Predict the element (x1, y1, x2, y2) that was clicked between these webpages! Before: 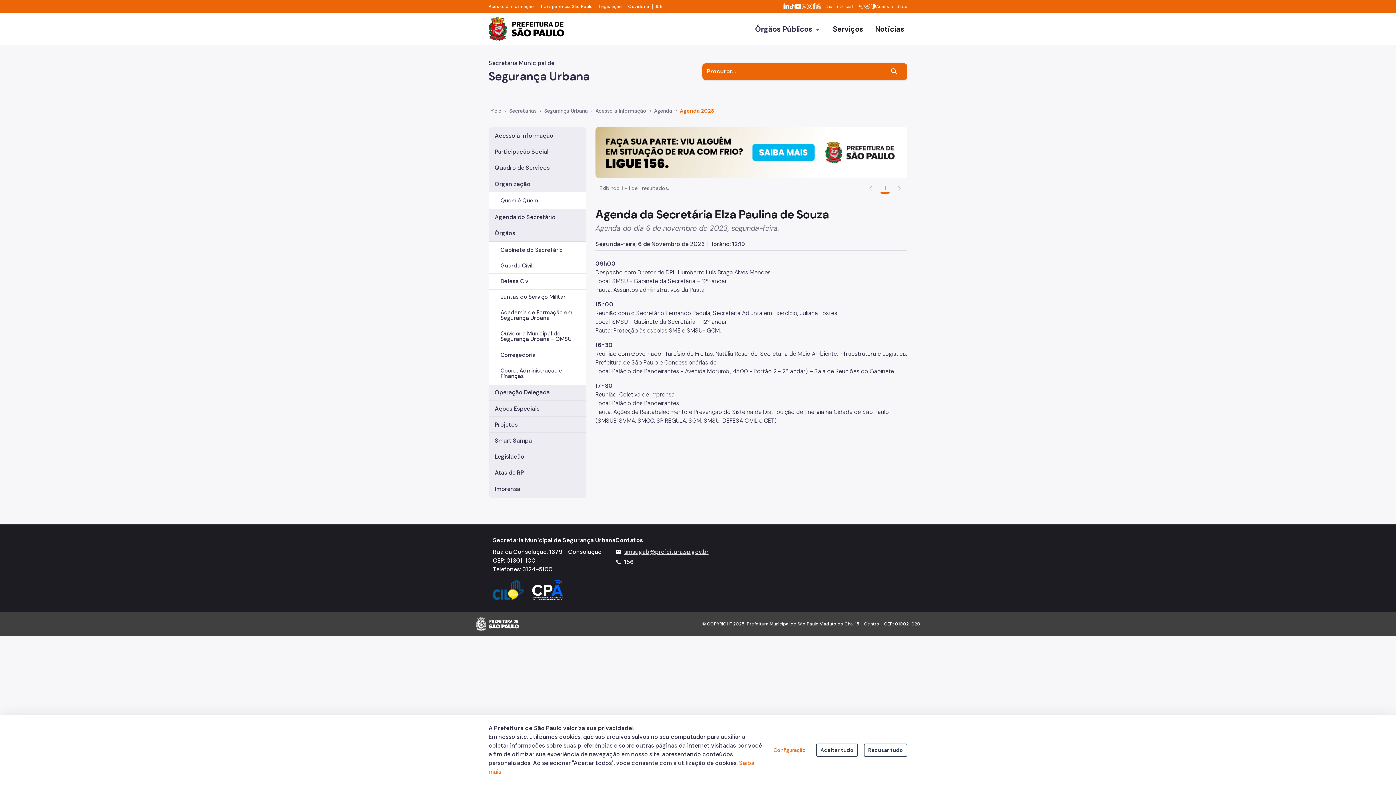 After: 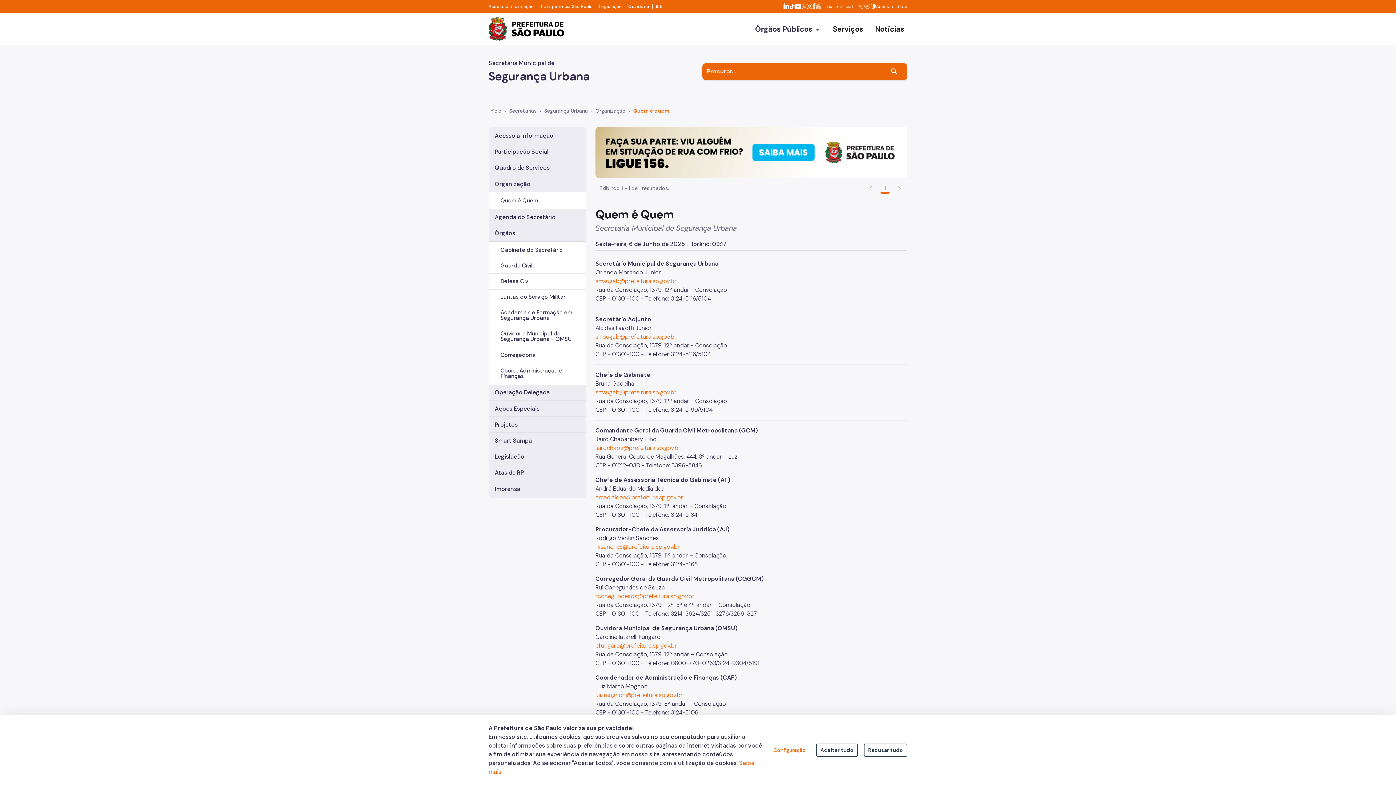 Action: label: Quem é Quem bbox: (489, 192, 586, 209)